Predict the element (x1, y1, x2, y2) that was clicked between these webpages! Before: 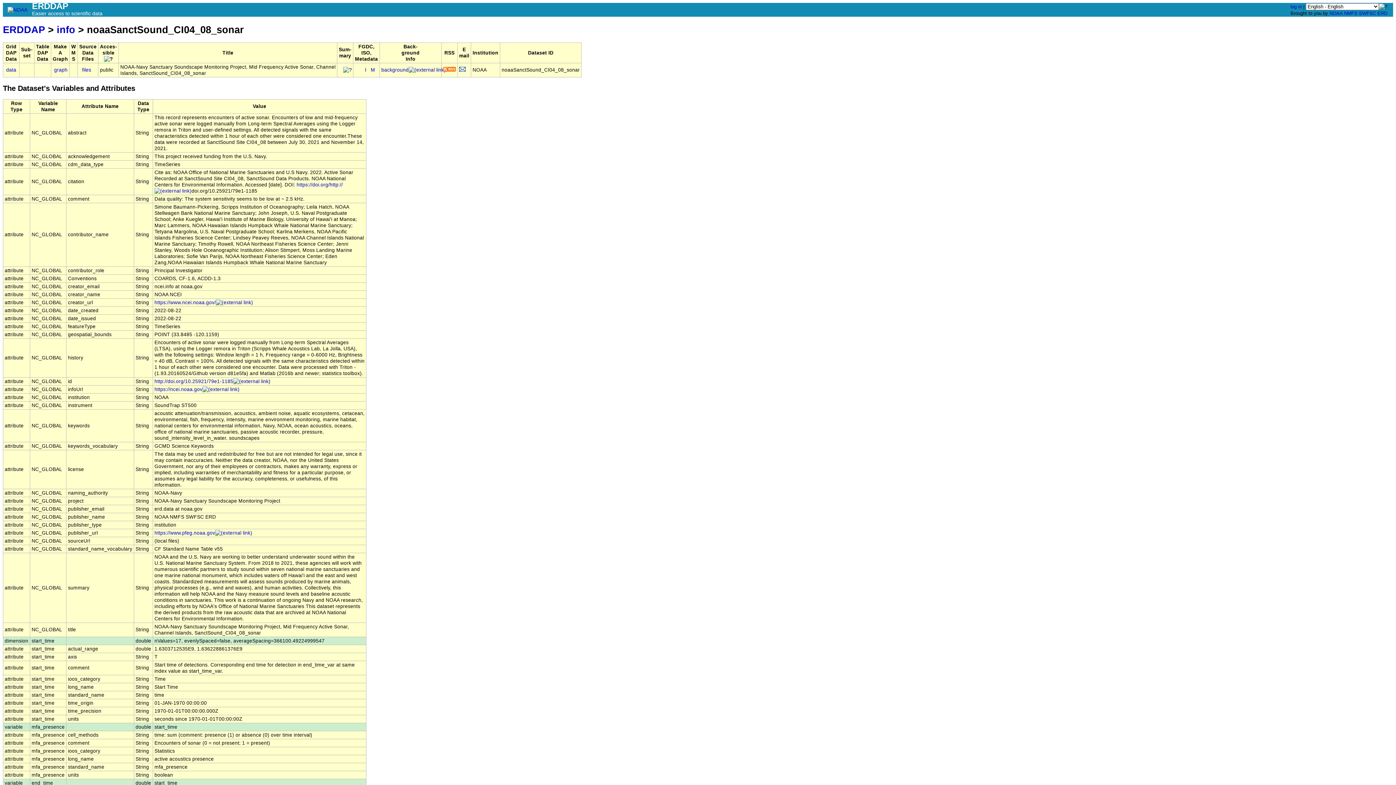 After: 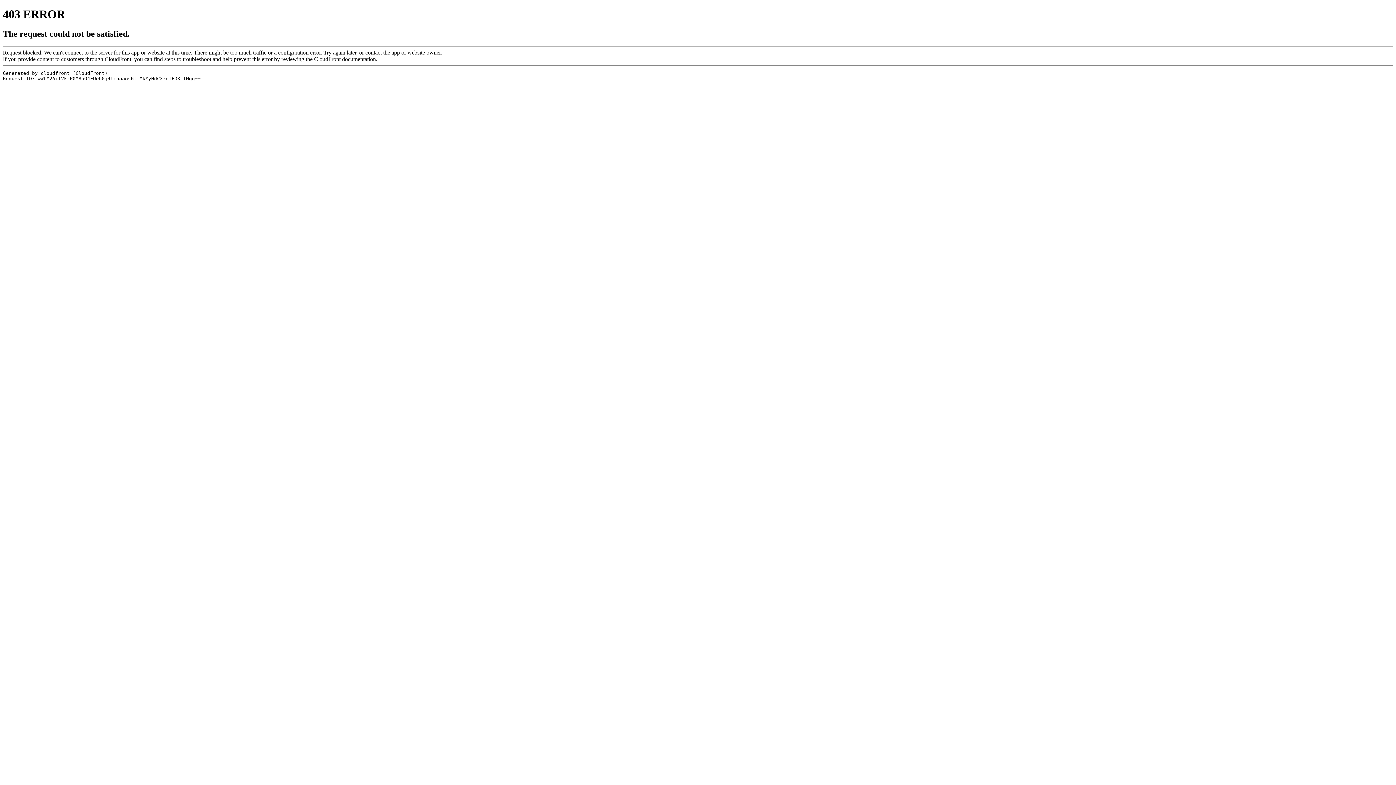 Action: bbox: (7, 6, 27, 12)